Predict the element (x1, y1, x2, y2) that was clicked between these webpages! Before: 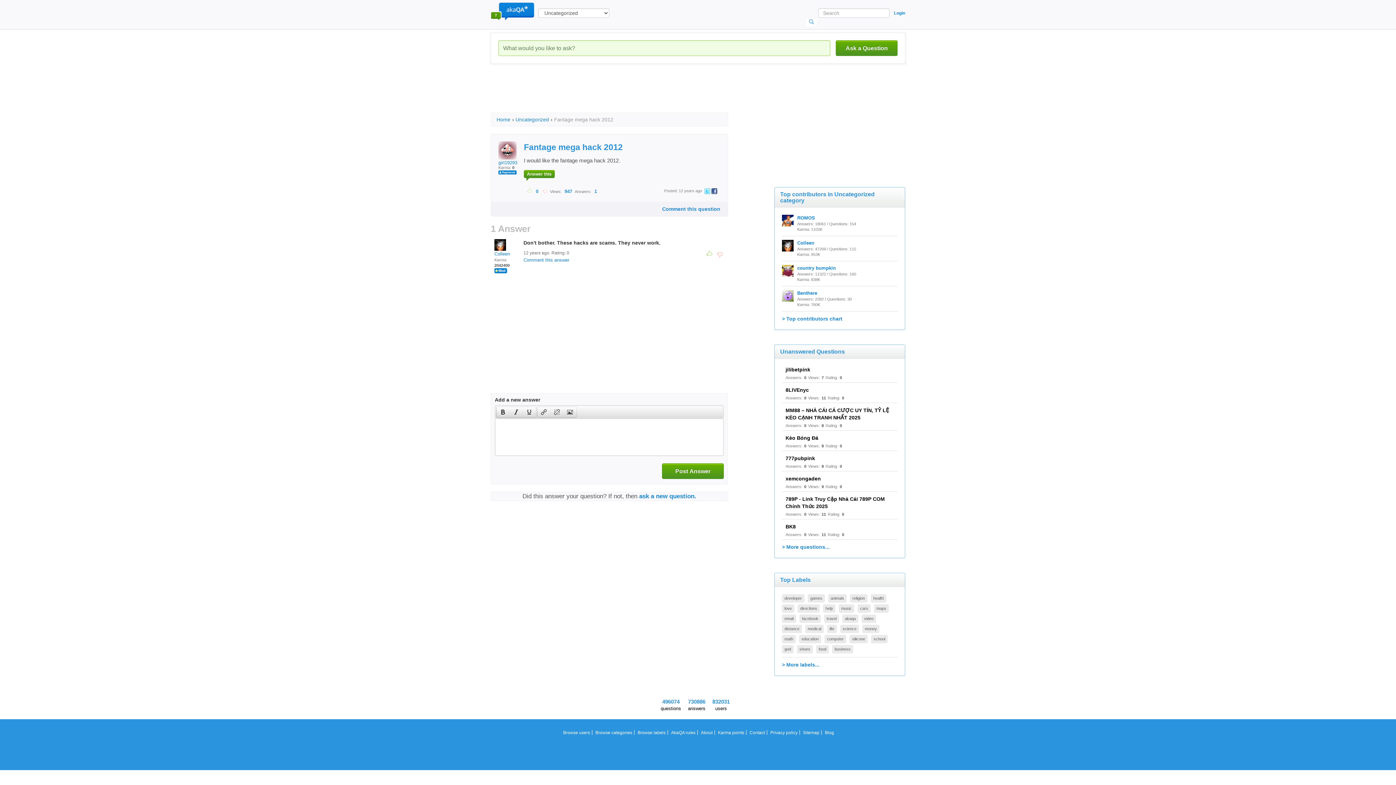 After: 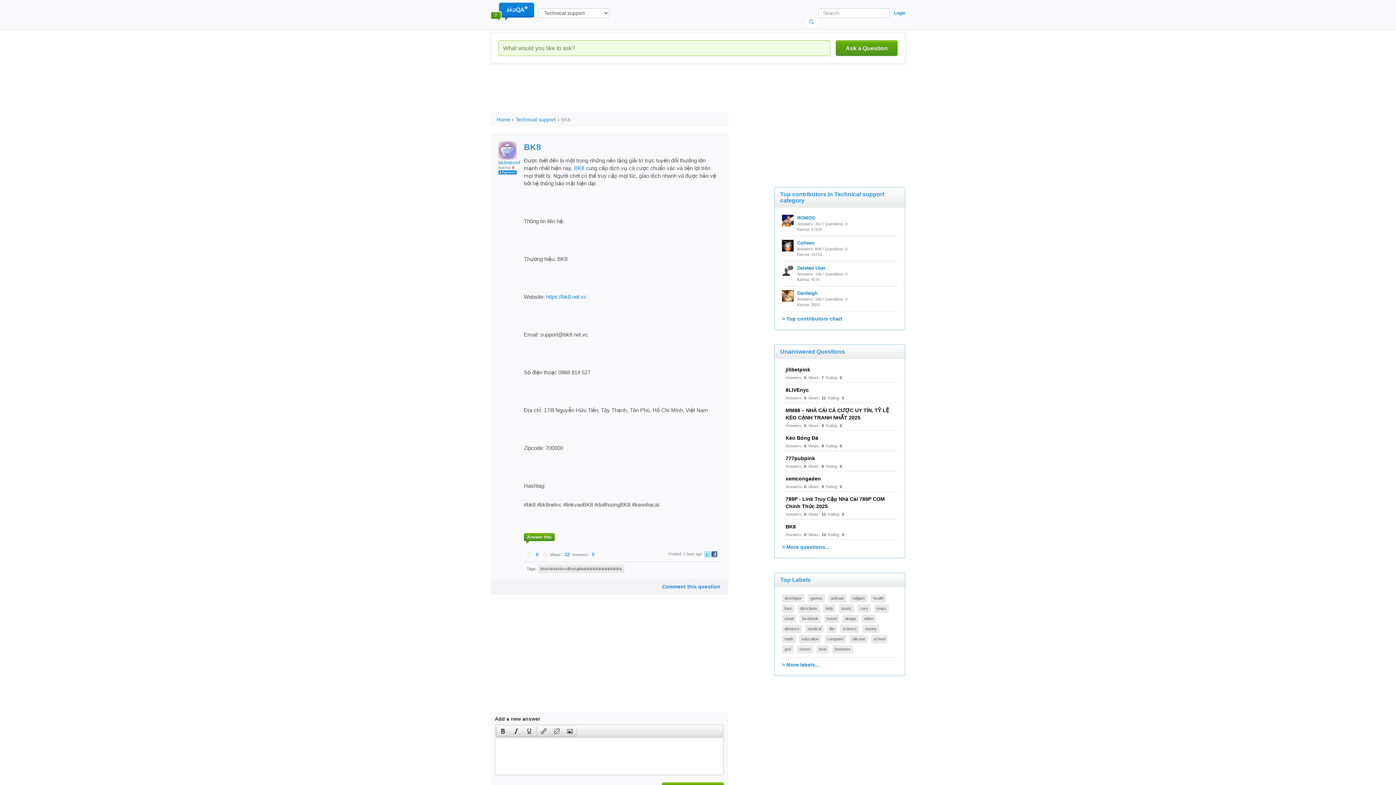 Action: bbox: (785, 524, 796, 529) label: BK8